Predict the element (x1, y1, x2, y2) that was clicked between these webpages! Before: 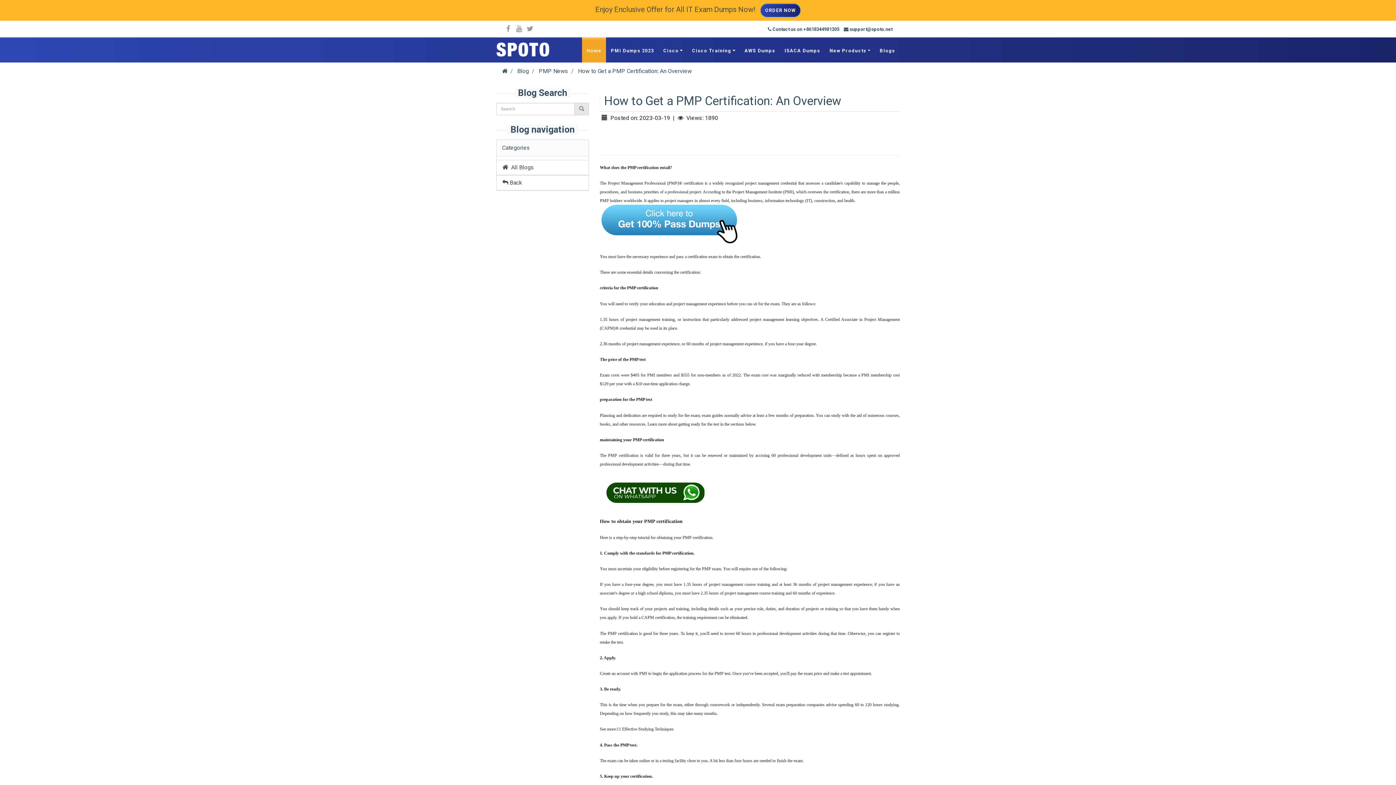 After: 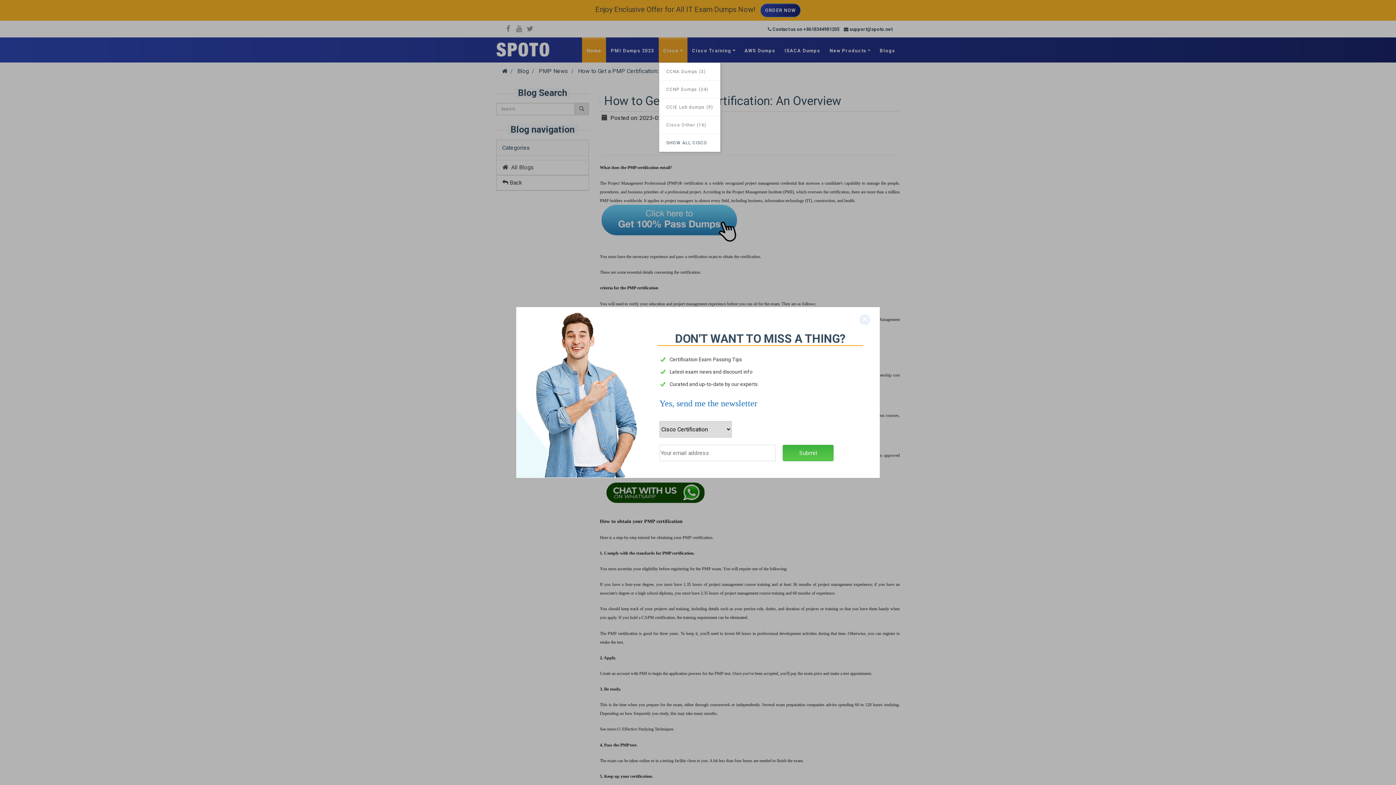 Action: label: Cisco bbox: (658, 37, 687, 62)